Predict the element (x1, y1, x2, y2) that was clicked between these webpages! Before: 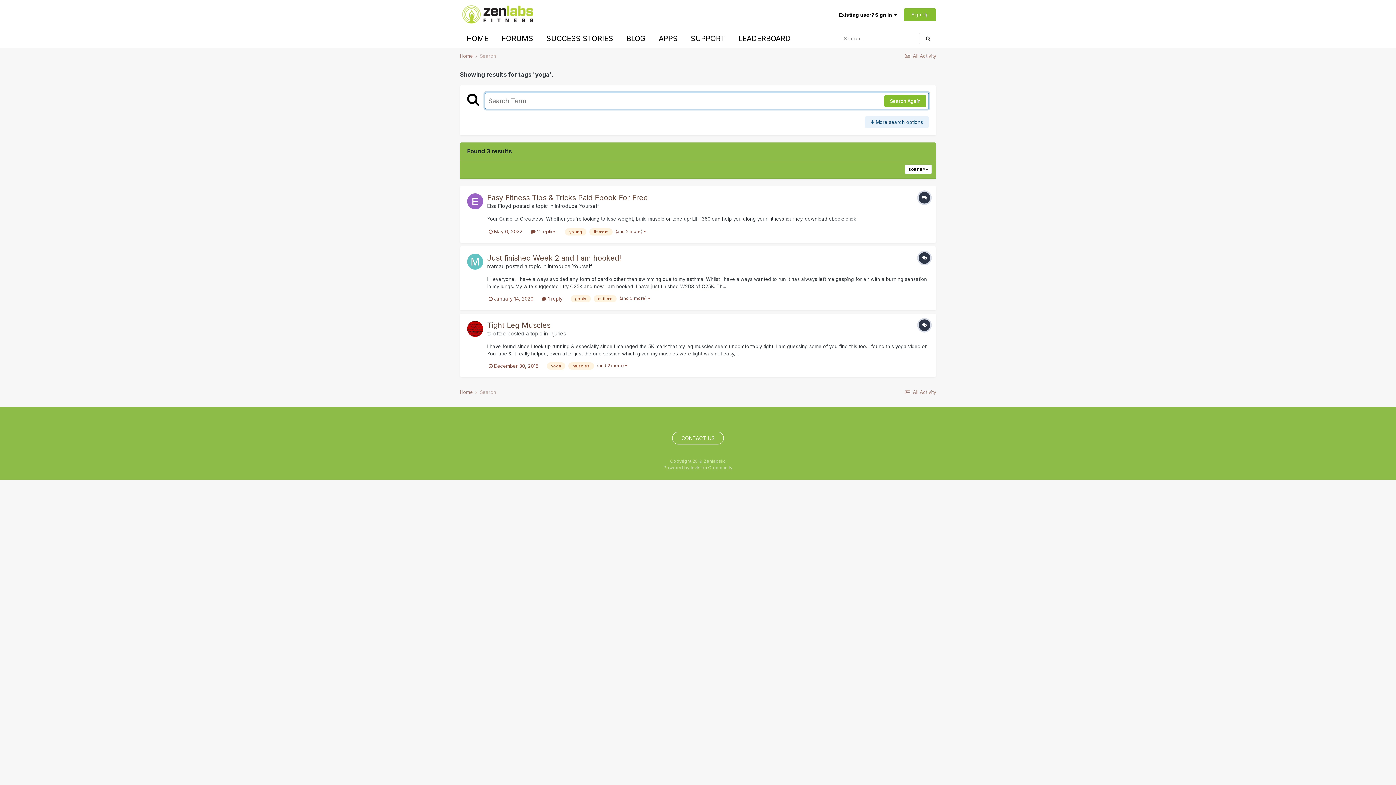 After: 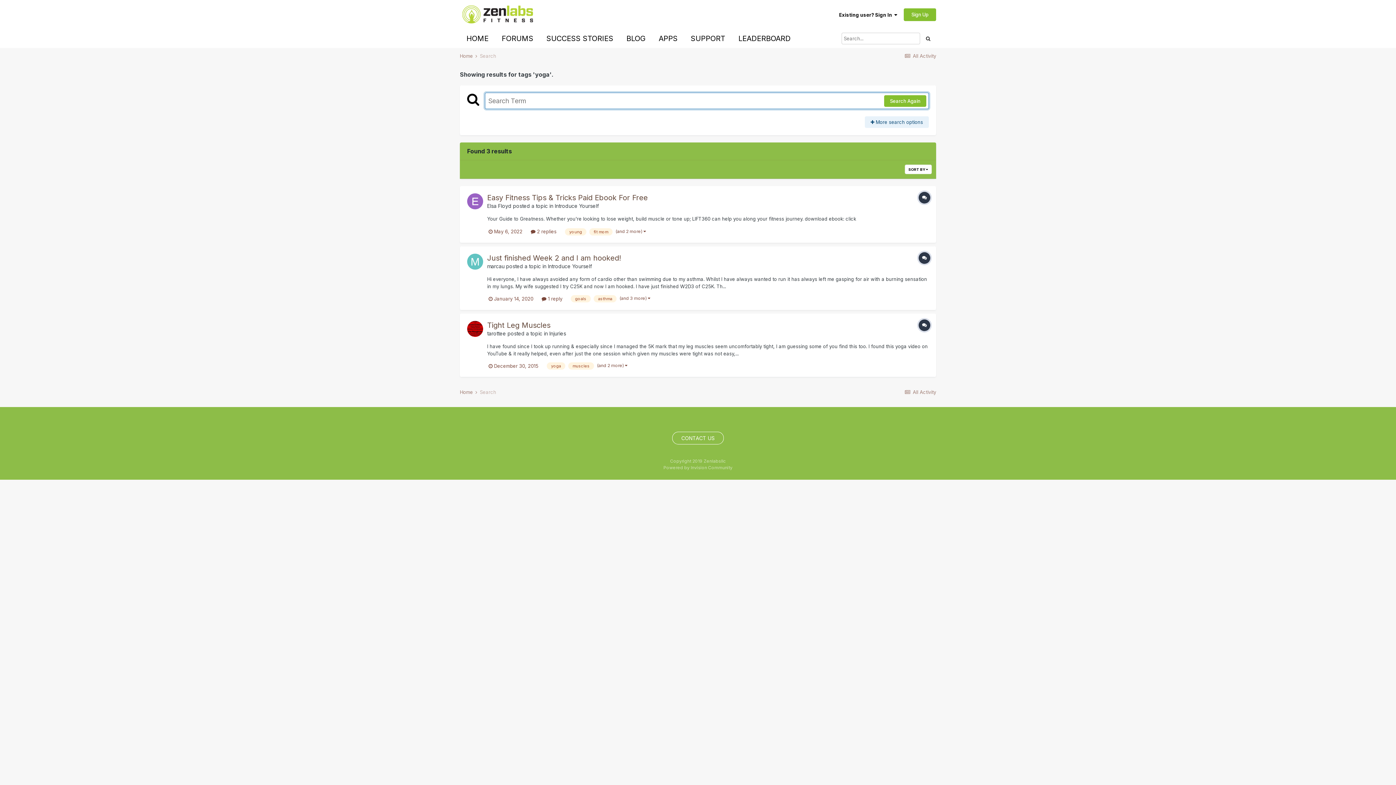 Action: label: yoga bbox: (546, 362, 565, 369)